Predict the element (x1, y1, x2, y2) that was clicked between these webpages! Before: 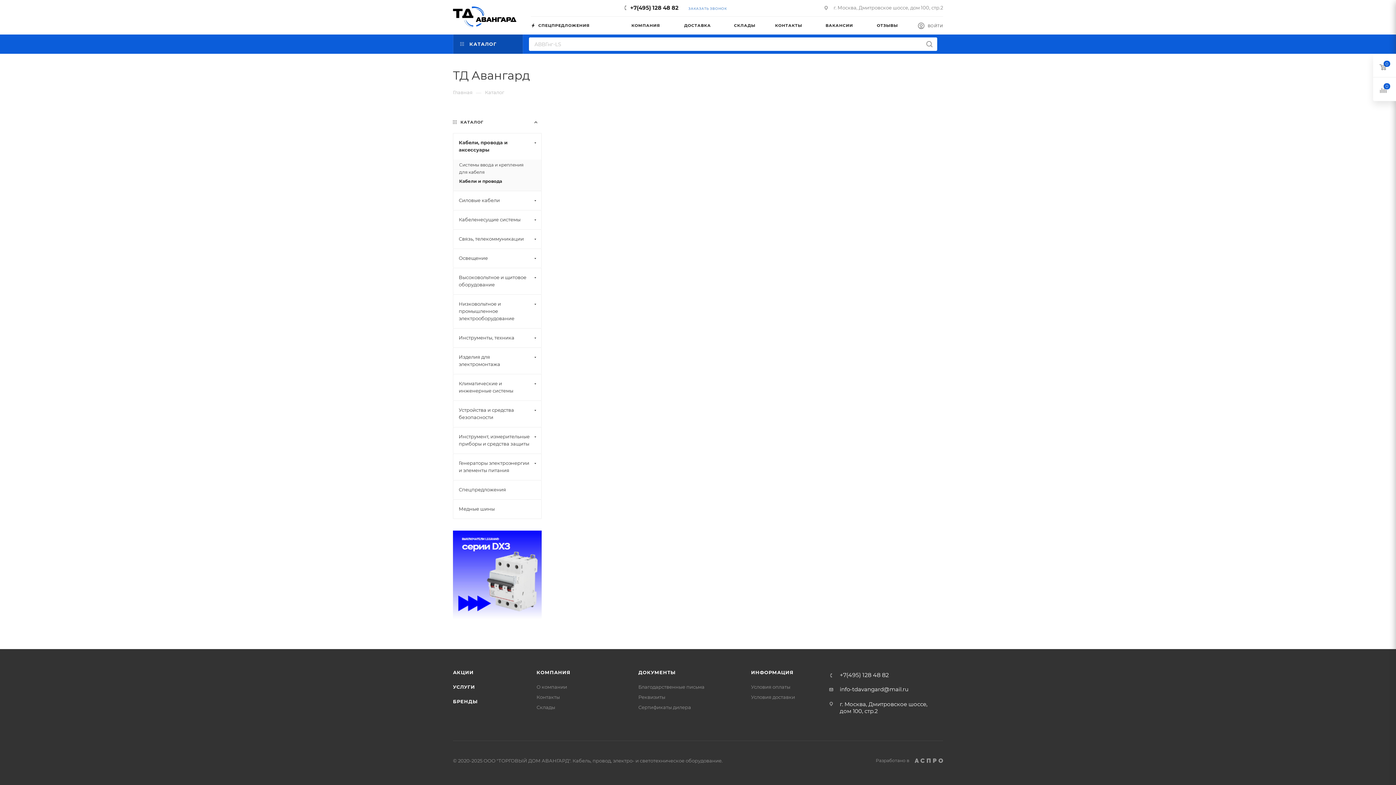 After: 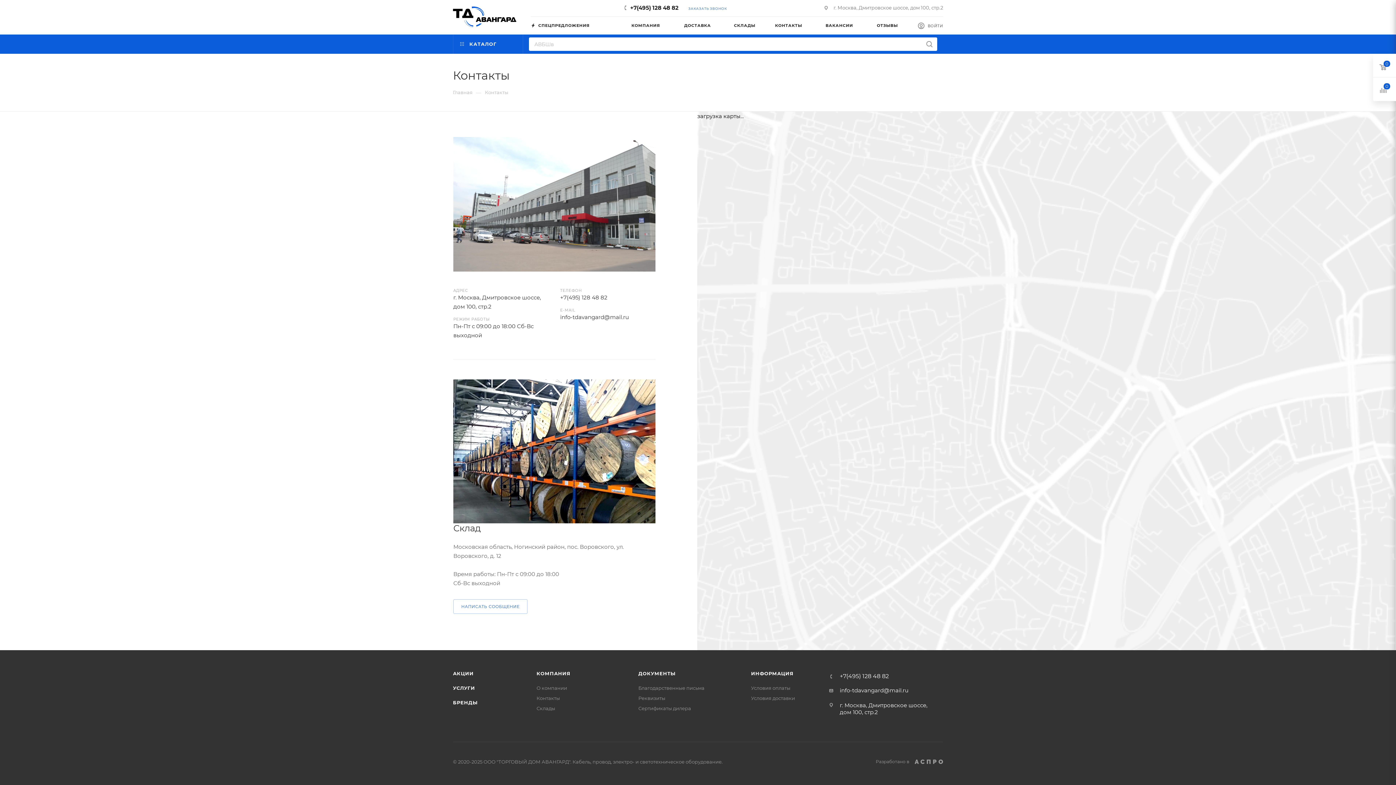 Action: label: Контакты bbox: (536, 694, 560, 700)